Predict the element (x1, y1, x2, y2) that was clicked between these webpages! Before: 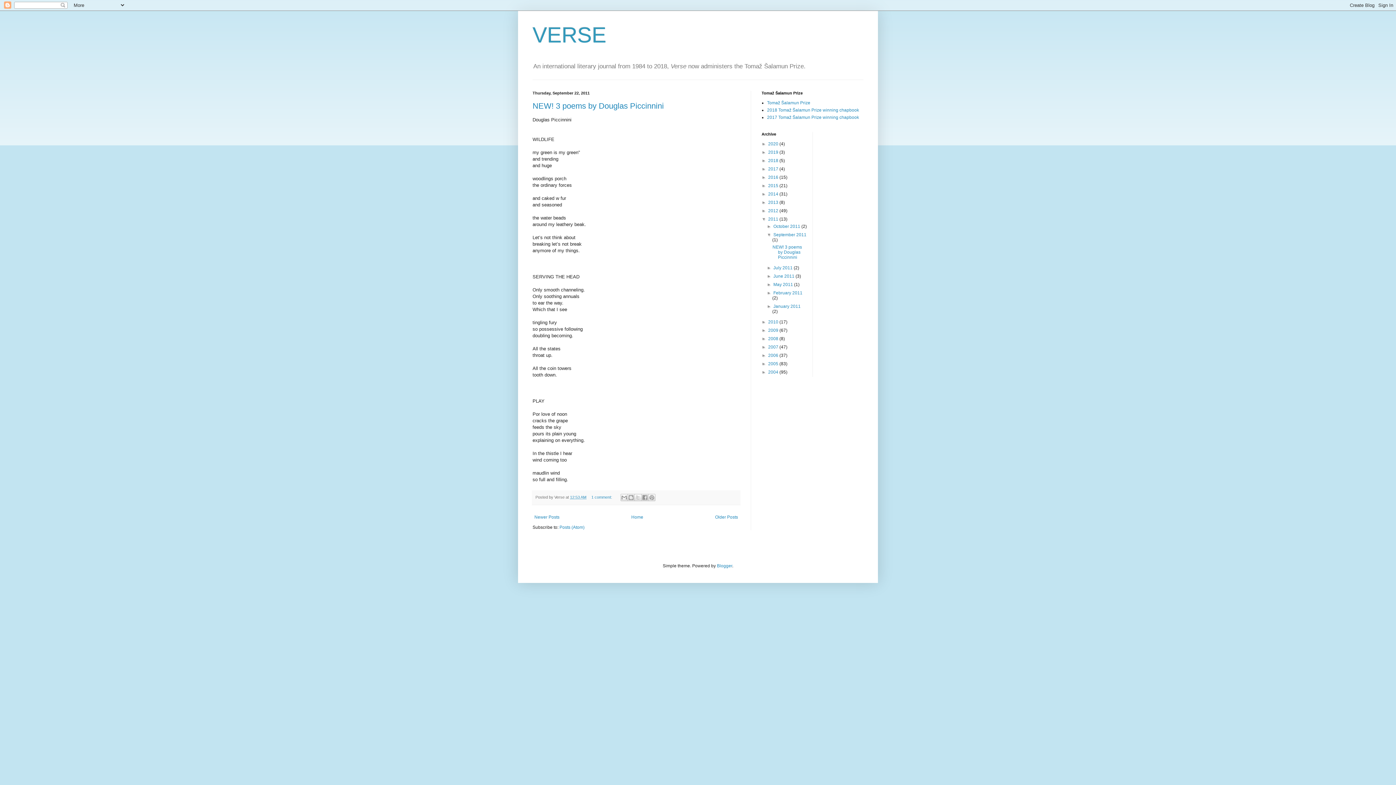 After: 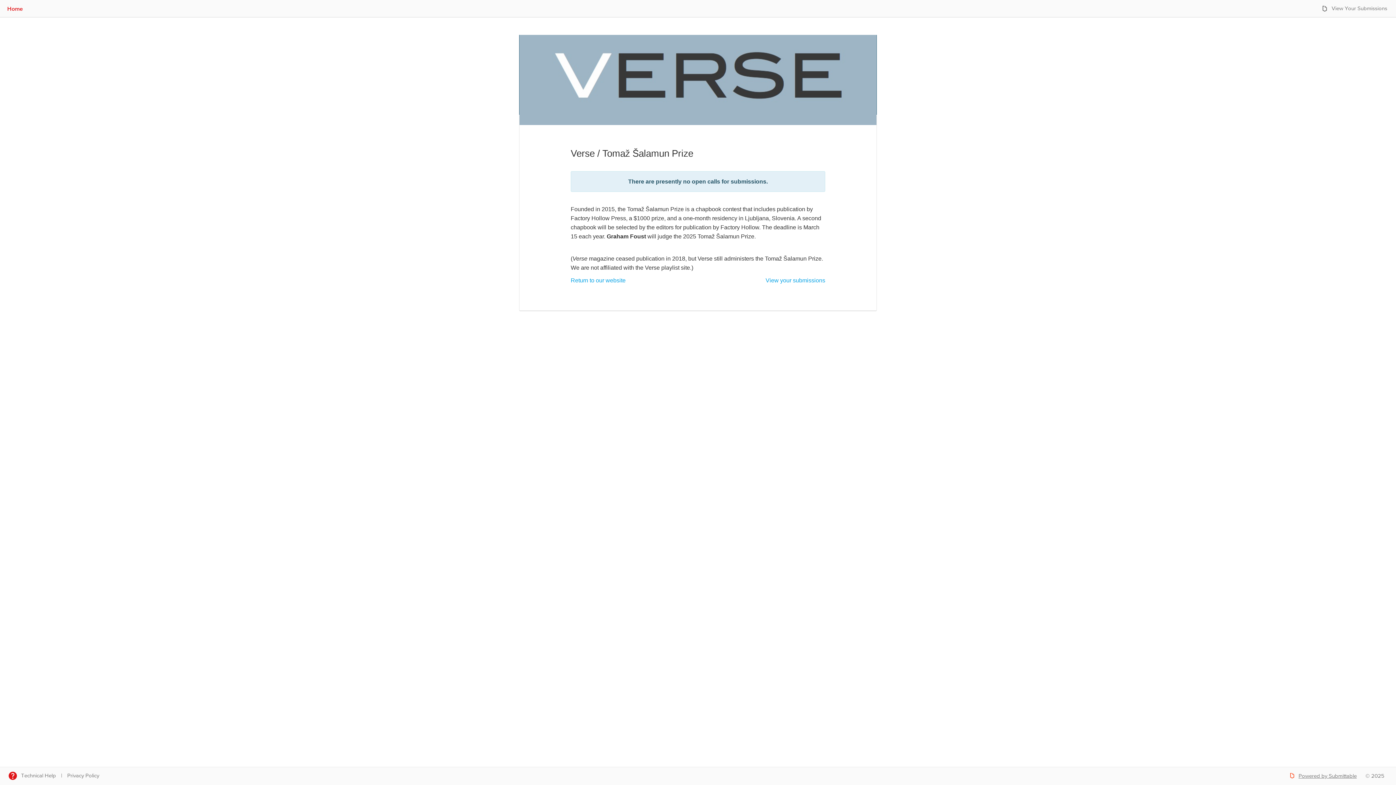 Action: label: Tomaž Šalamun Prize bbox: (767, 100, 810, 105)